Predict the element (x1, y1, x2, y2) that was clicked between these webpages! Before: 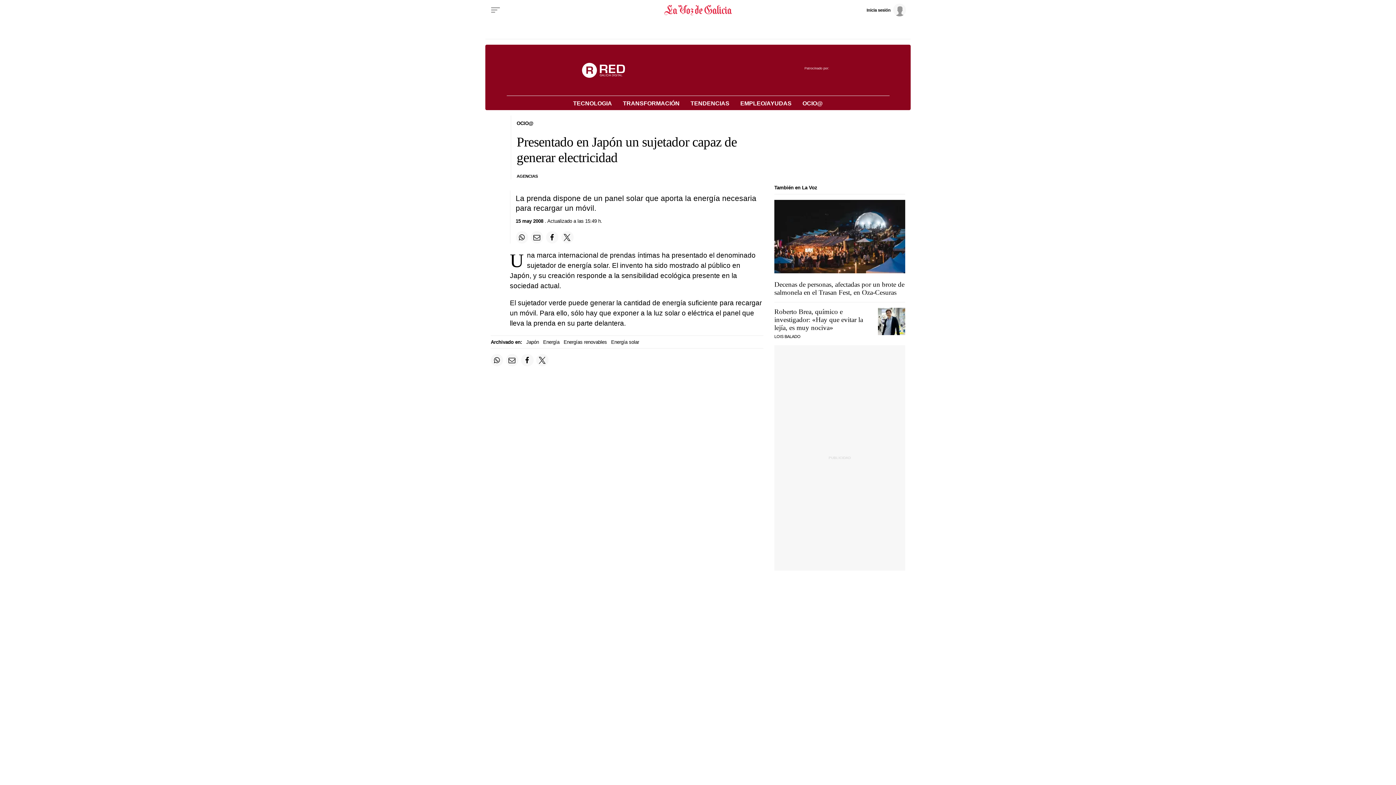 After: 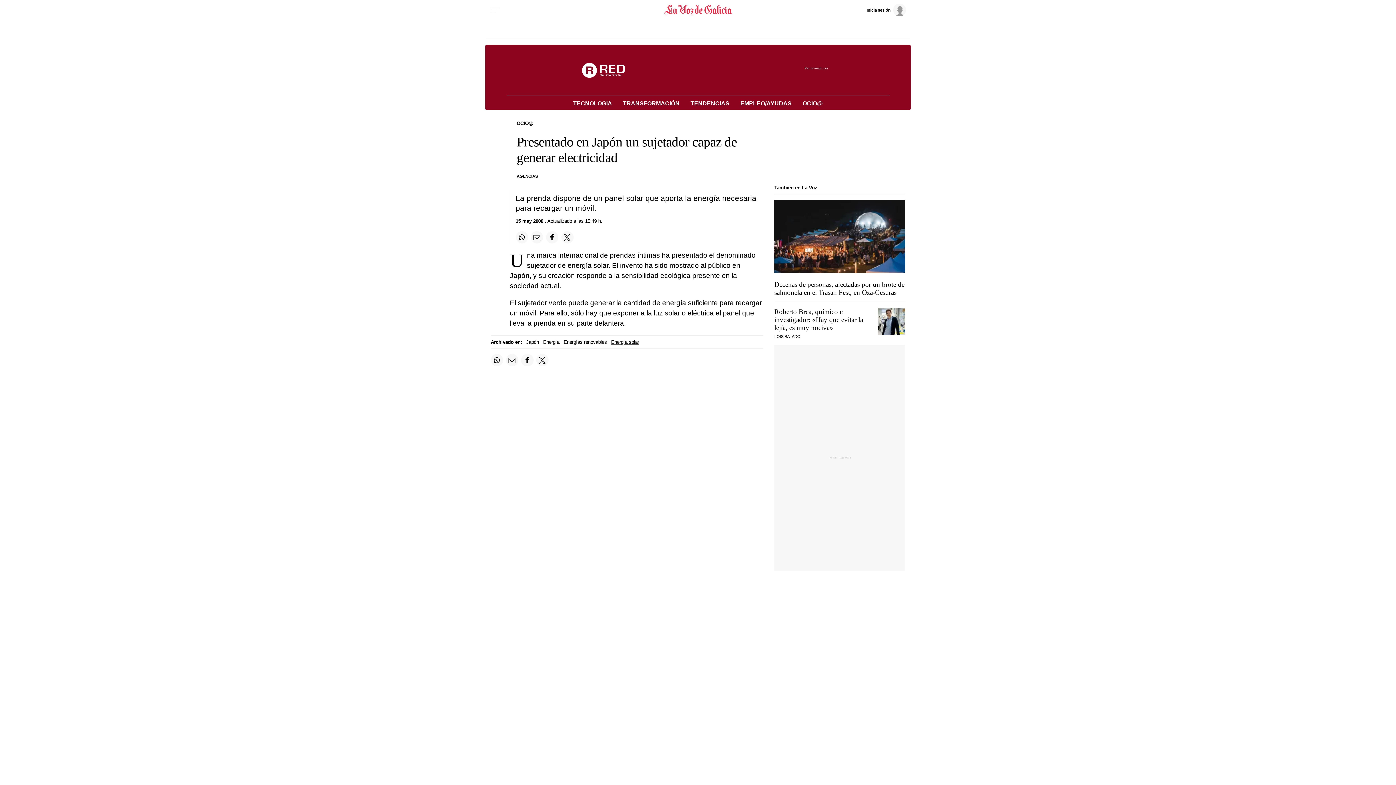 Action: label: Energía solar bbox: (611, 339, 639, 344)